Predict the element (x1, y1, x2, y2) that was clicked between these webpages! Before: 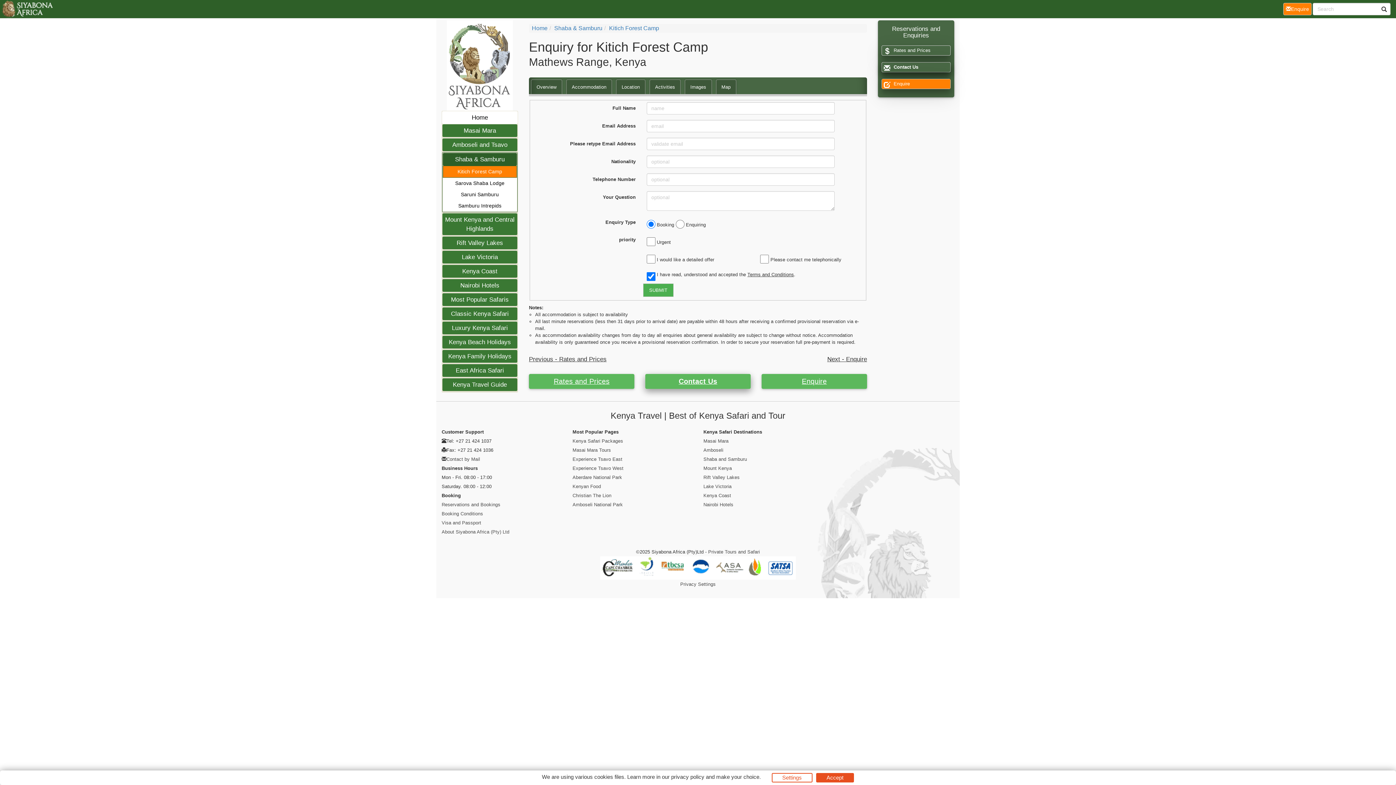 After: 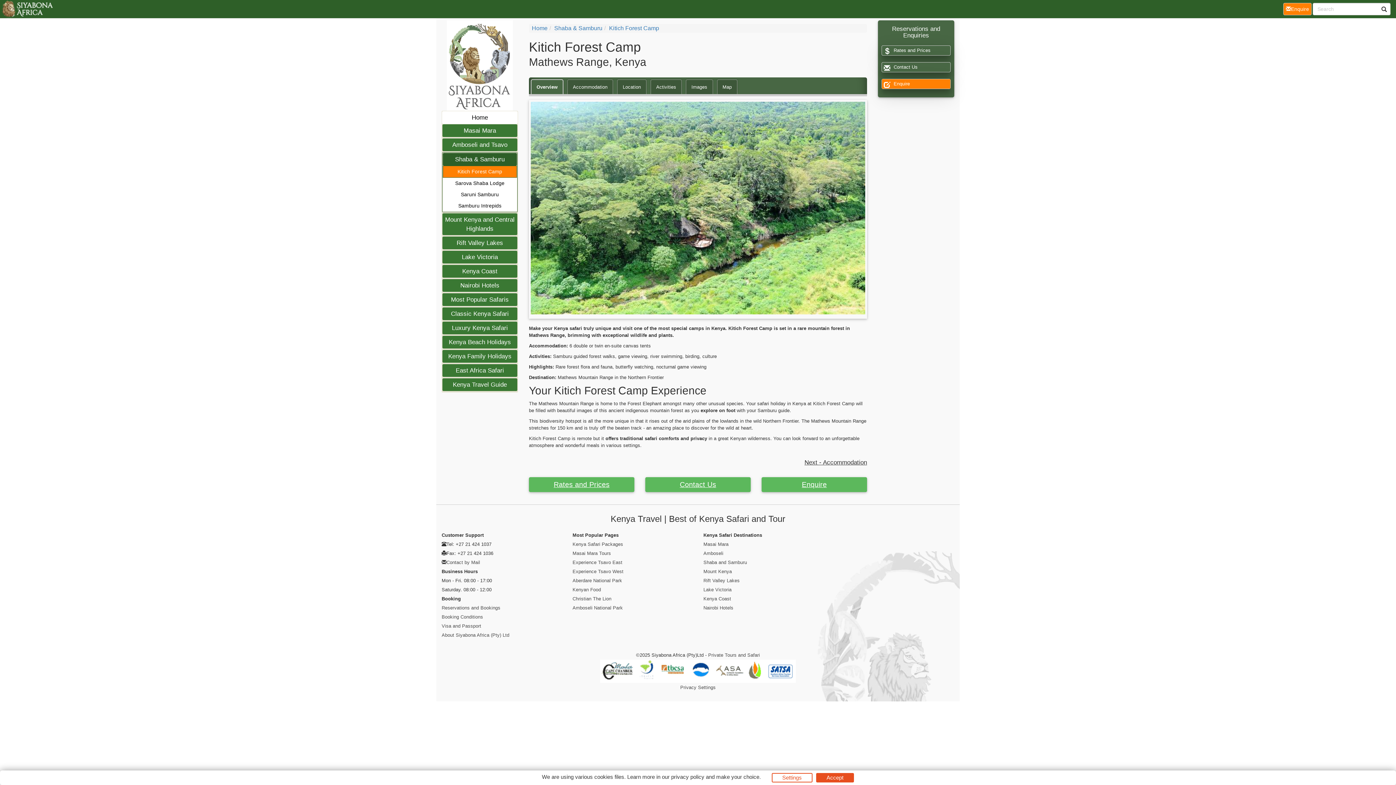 Action: label: Kitich Forest Camp bbox: (443, 166, 516, 177)